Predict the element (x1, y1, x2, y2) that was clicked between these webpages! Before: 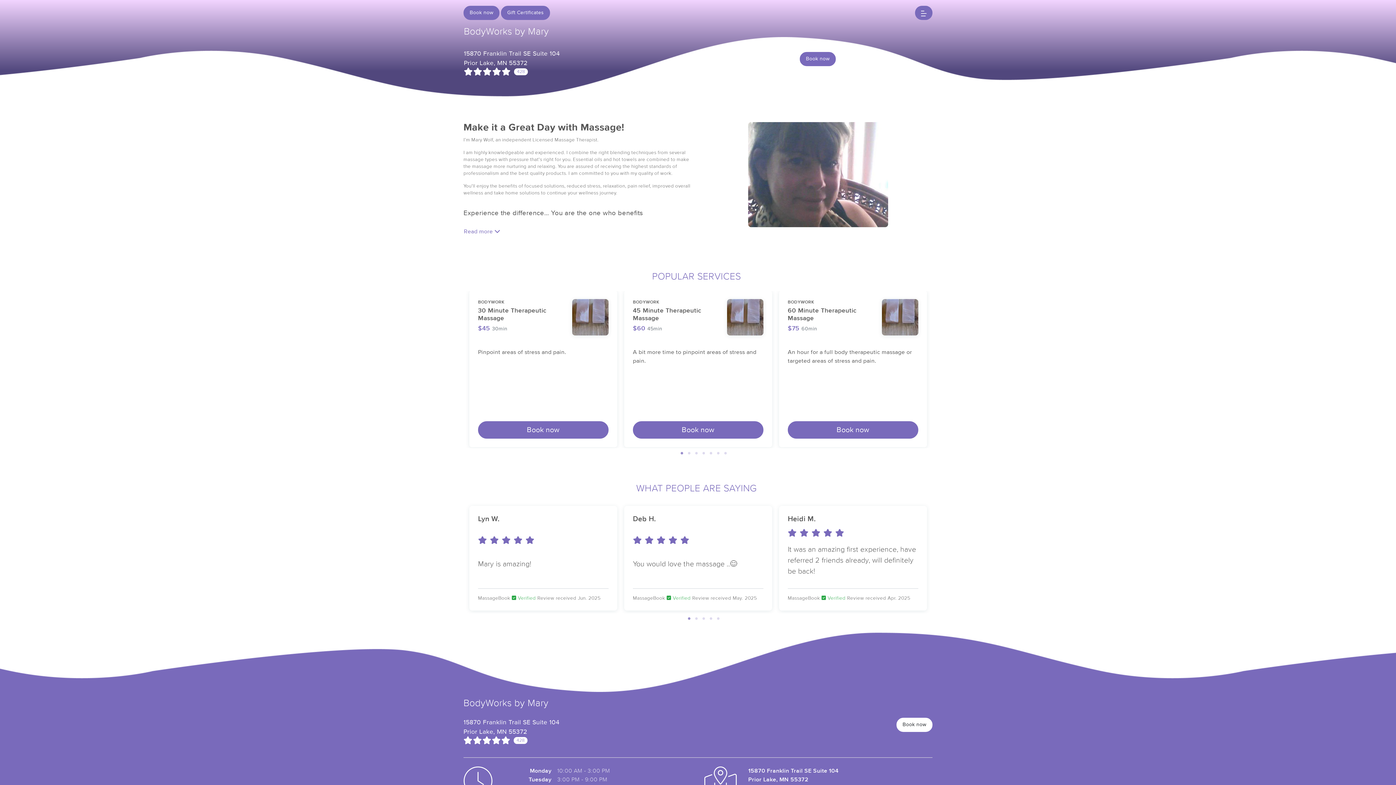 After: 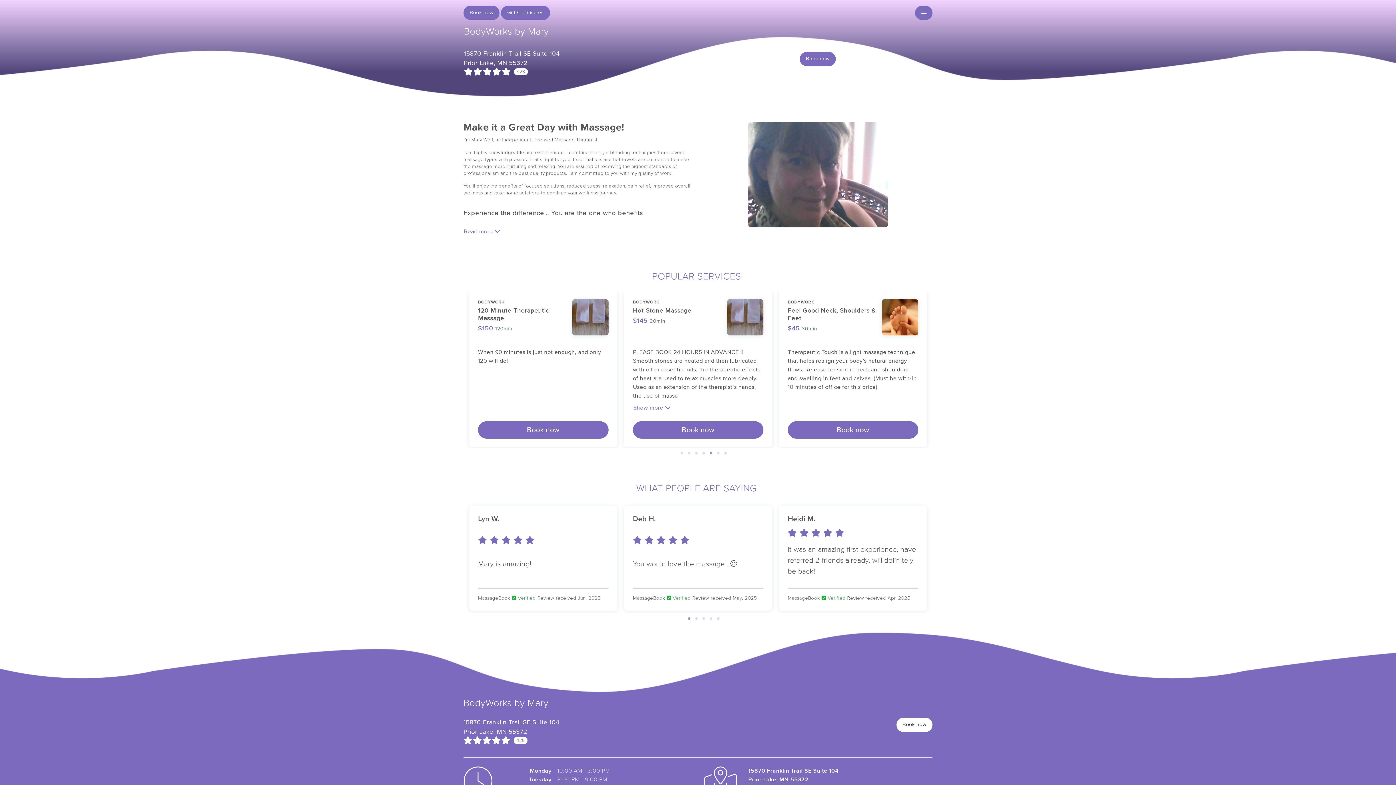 Action: bbox: (707, 450, 714, 457) label: 5